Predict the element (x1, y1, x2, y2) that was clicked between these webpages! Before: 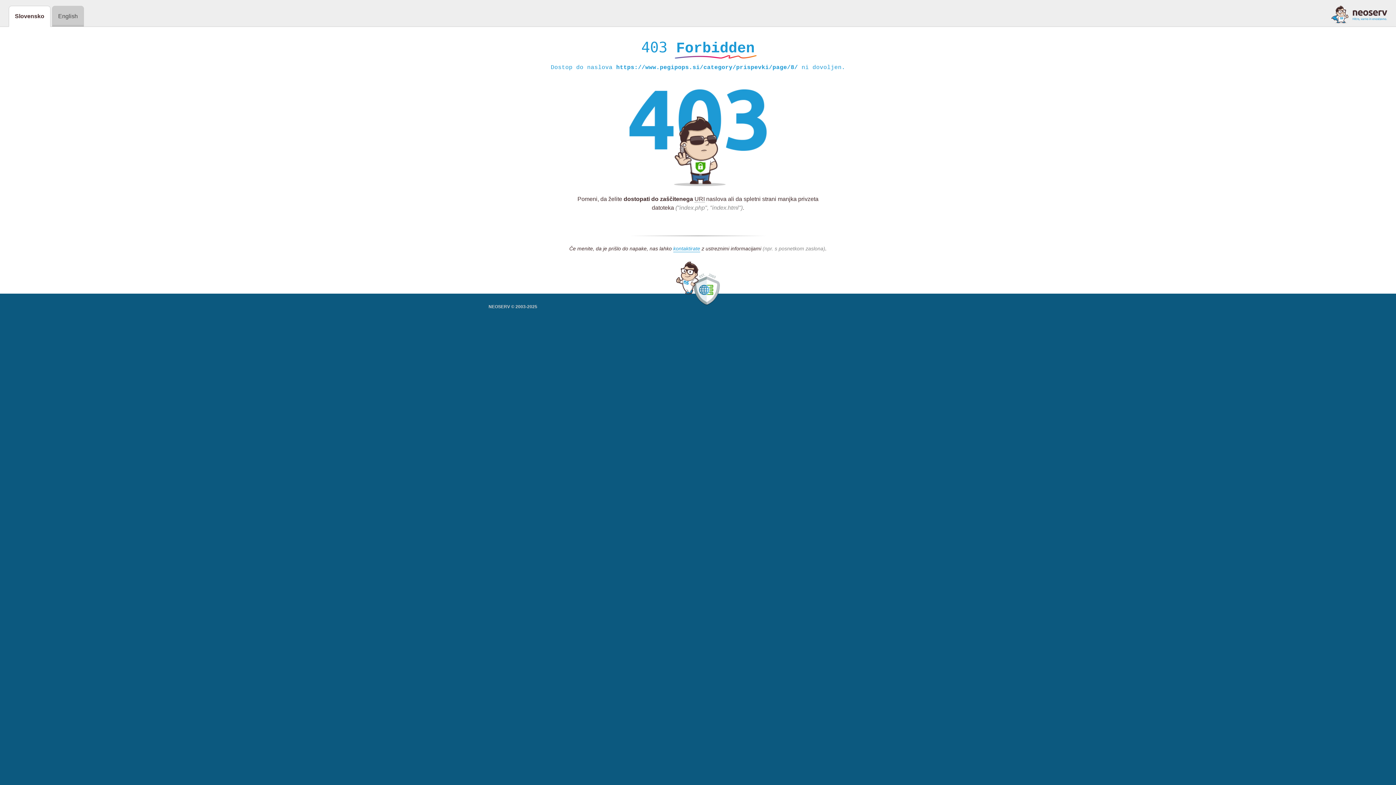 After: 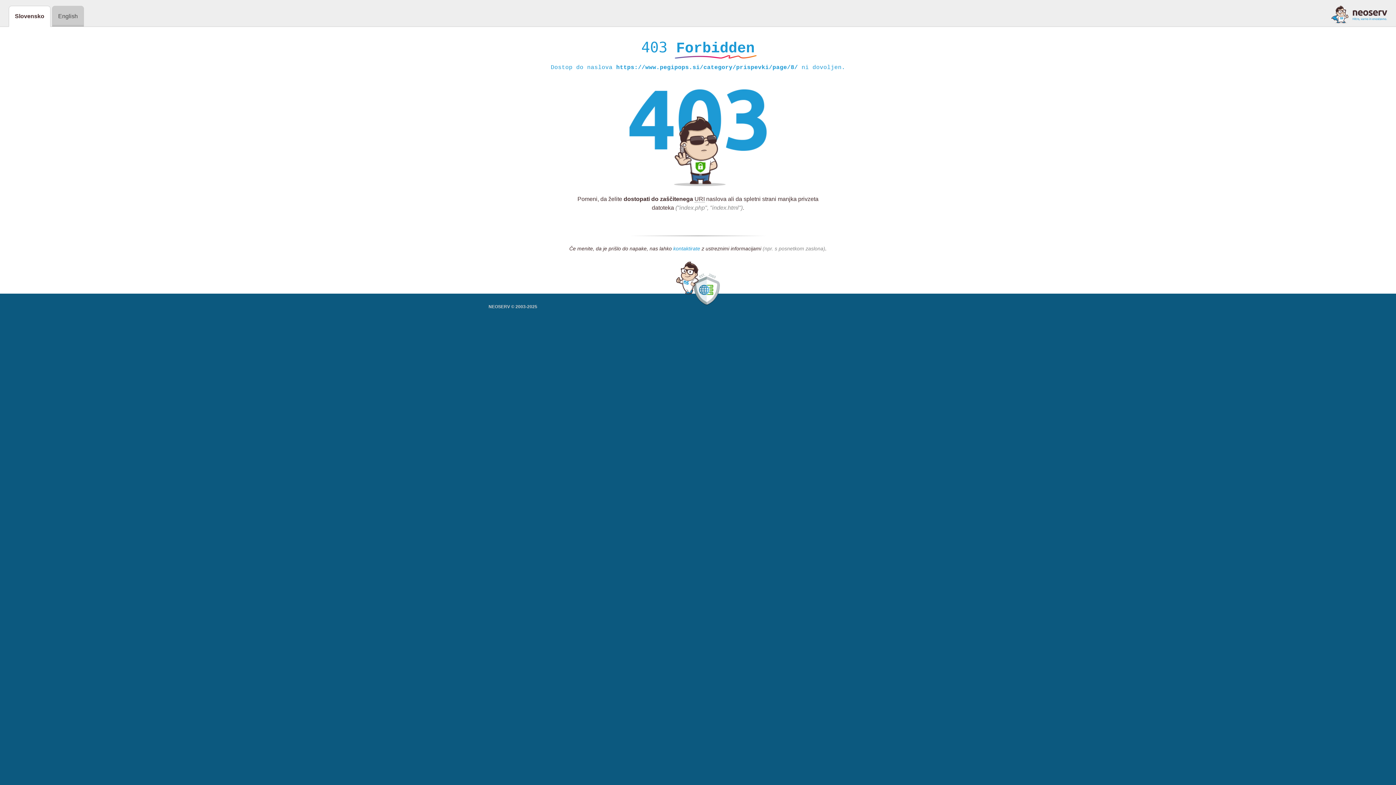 Action: bbox: (673, 245, 700, 252) label: kontaktirate